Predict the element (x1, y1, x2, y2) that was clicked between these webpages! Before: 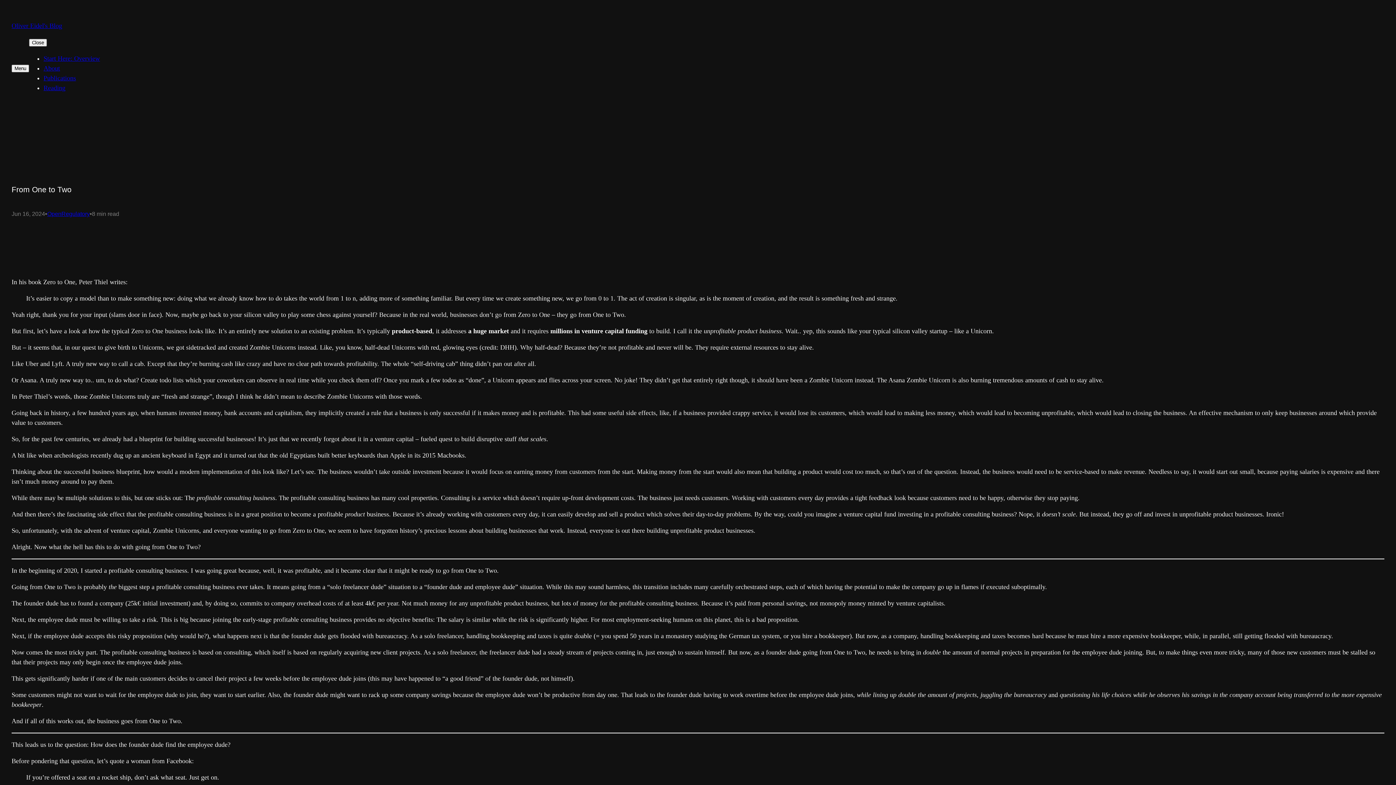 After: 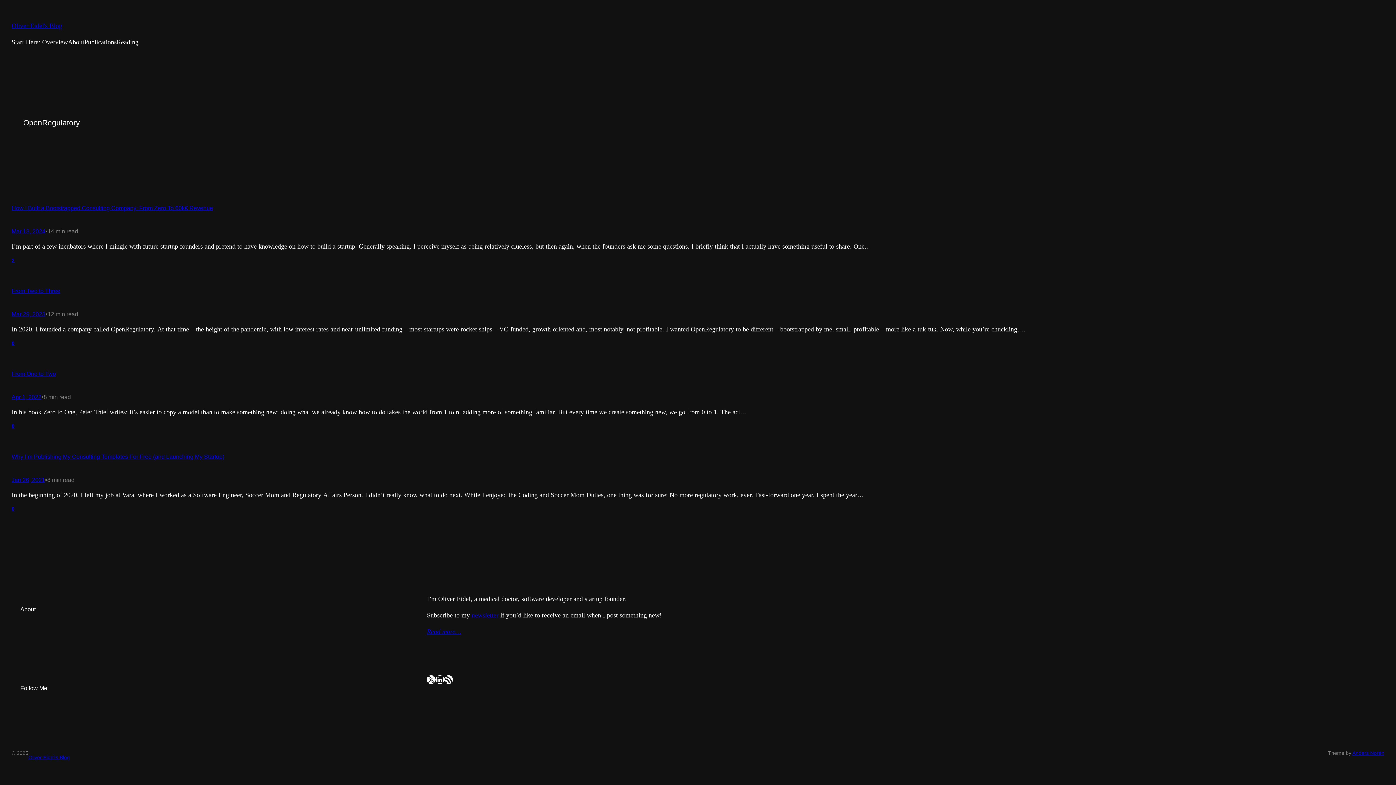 Action: label: OpenRegulatory bbox: (47, 210, 89, 217)